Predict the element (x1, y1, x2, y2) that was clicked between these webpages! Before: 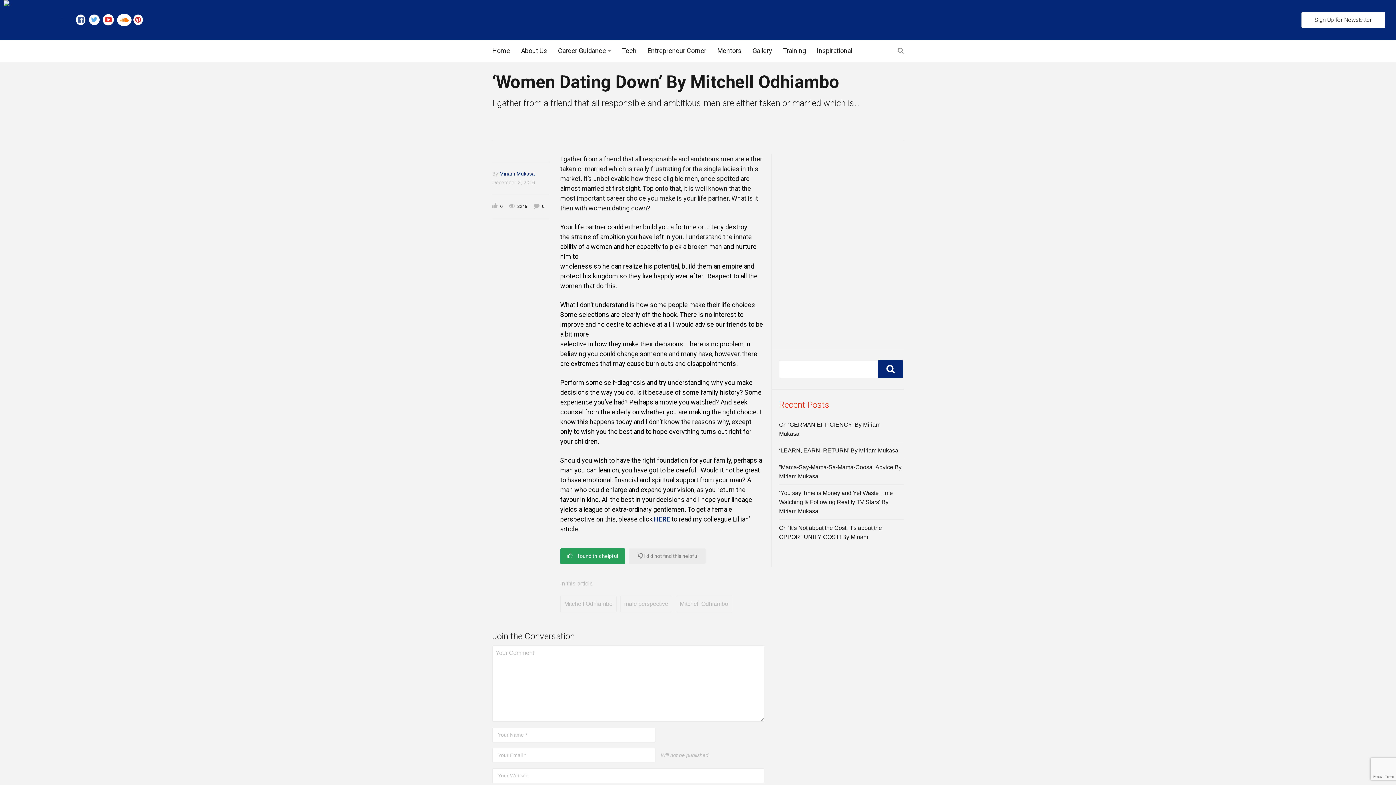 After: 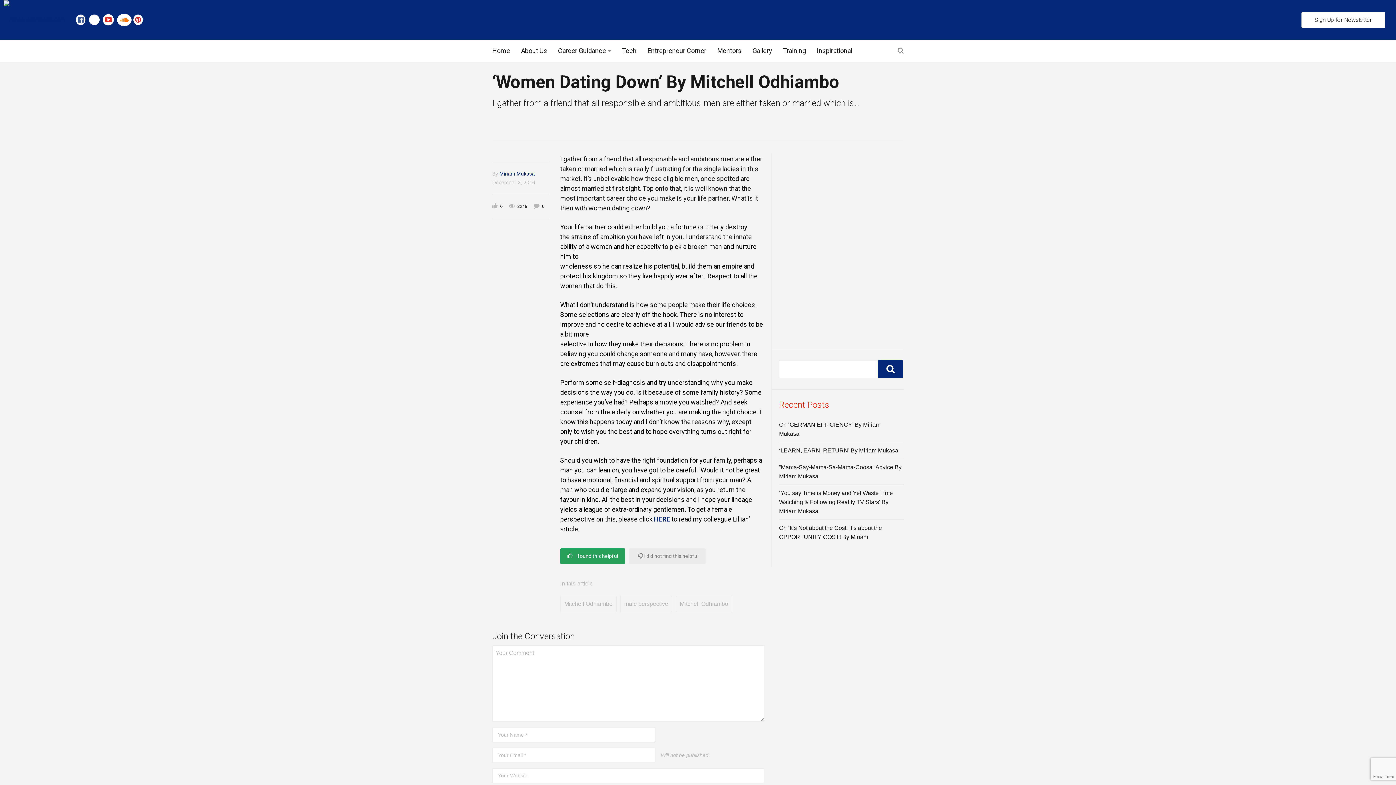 Action: bbox: (89, 0, 102, 40)